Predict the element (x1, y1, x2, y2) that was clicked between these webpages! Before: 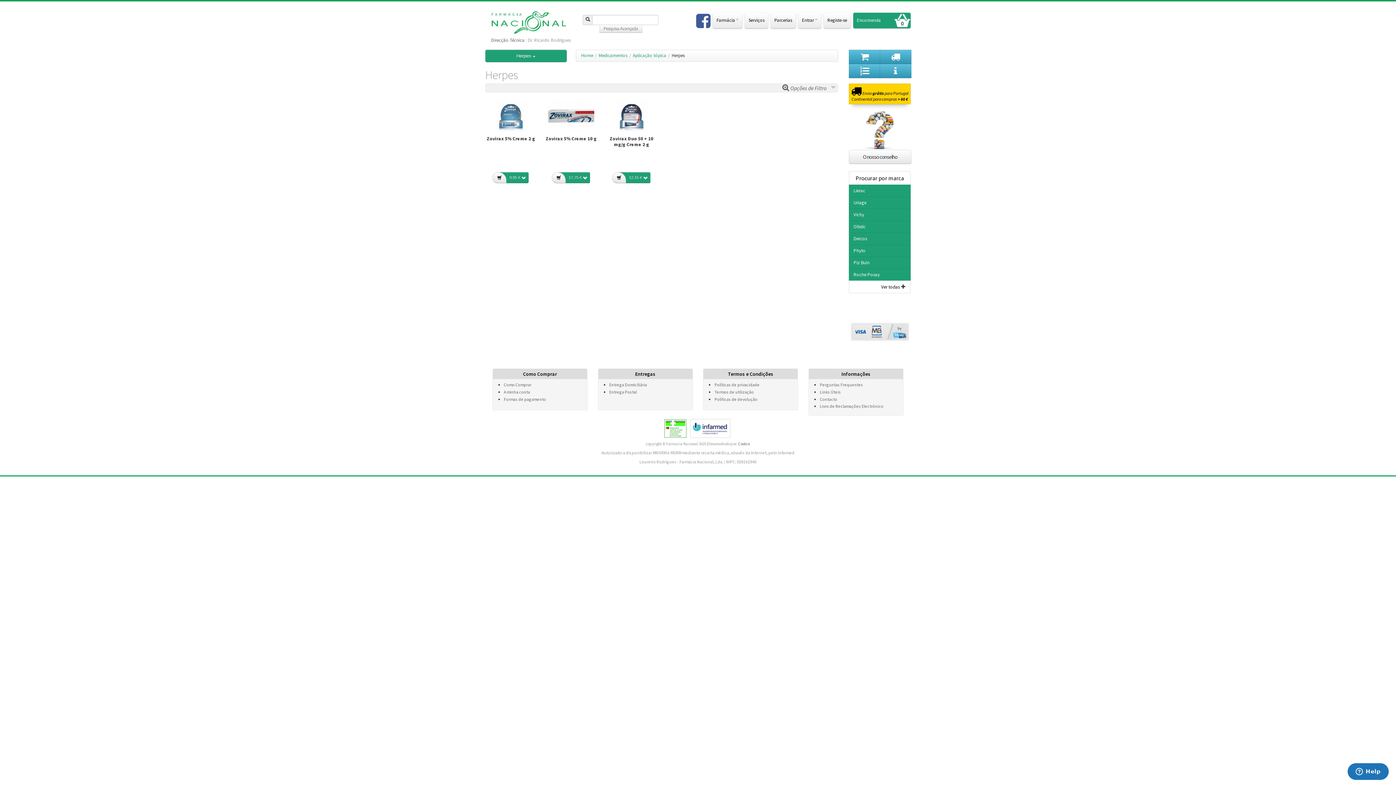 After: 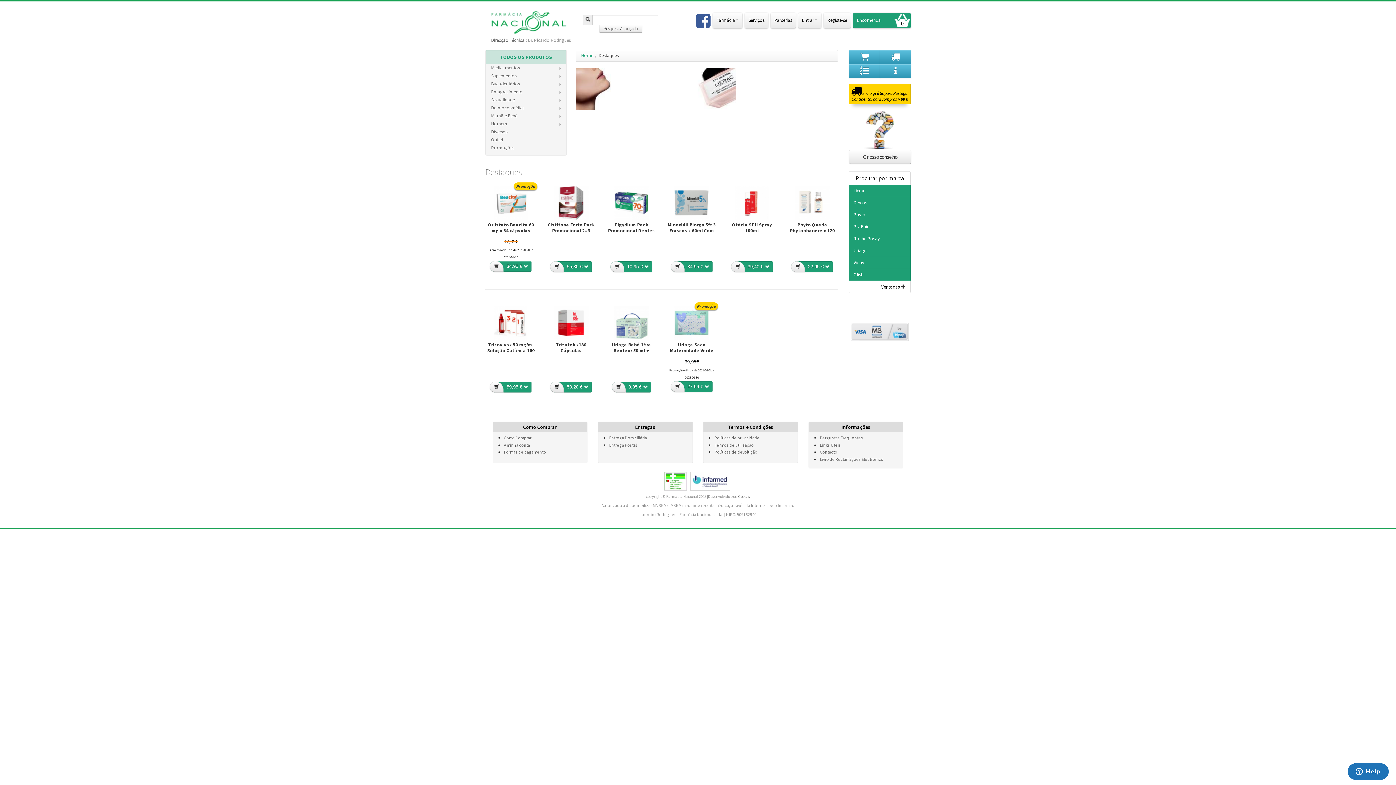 Action: bbox: (581, 52, 593, 58) label: Home